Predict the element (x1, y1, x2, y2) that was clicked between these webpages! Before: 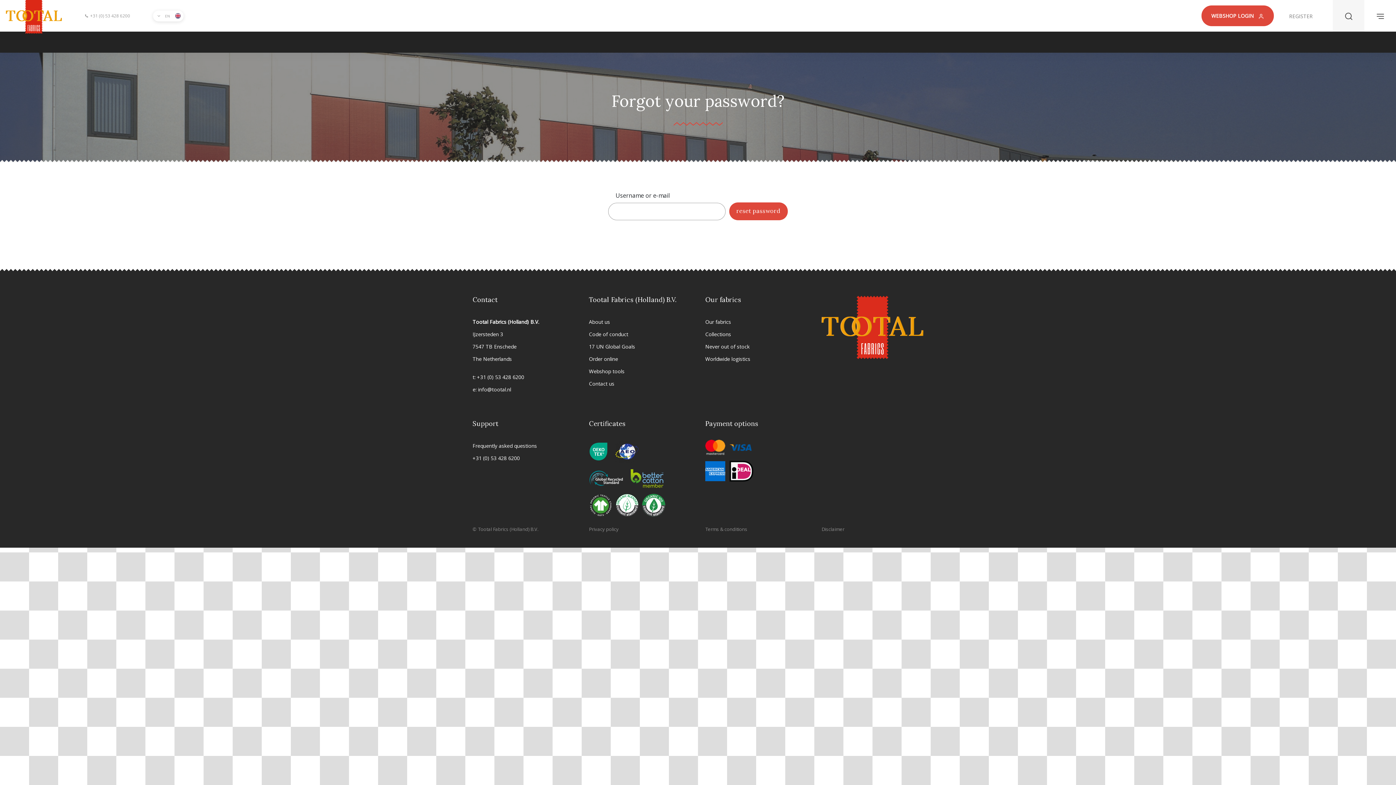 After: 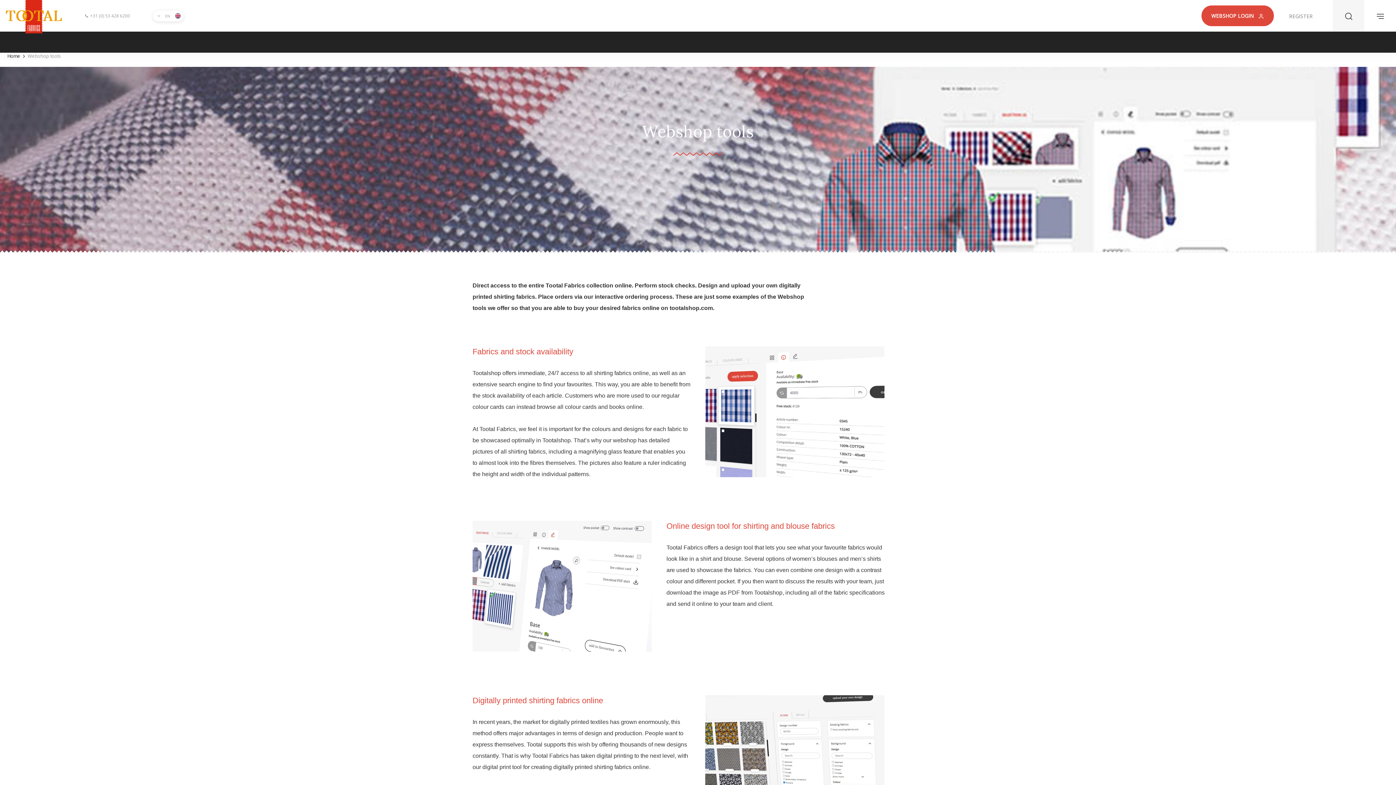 Action: bbox: (589, 368, 624, 374) label: Webshop tools